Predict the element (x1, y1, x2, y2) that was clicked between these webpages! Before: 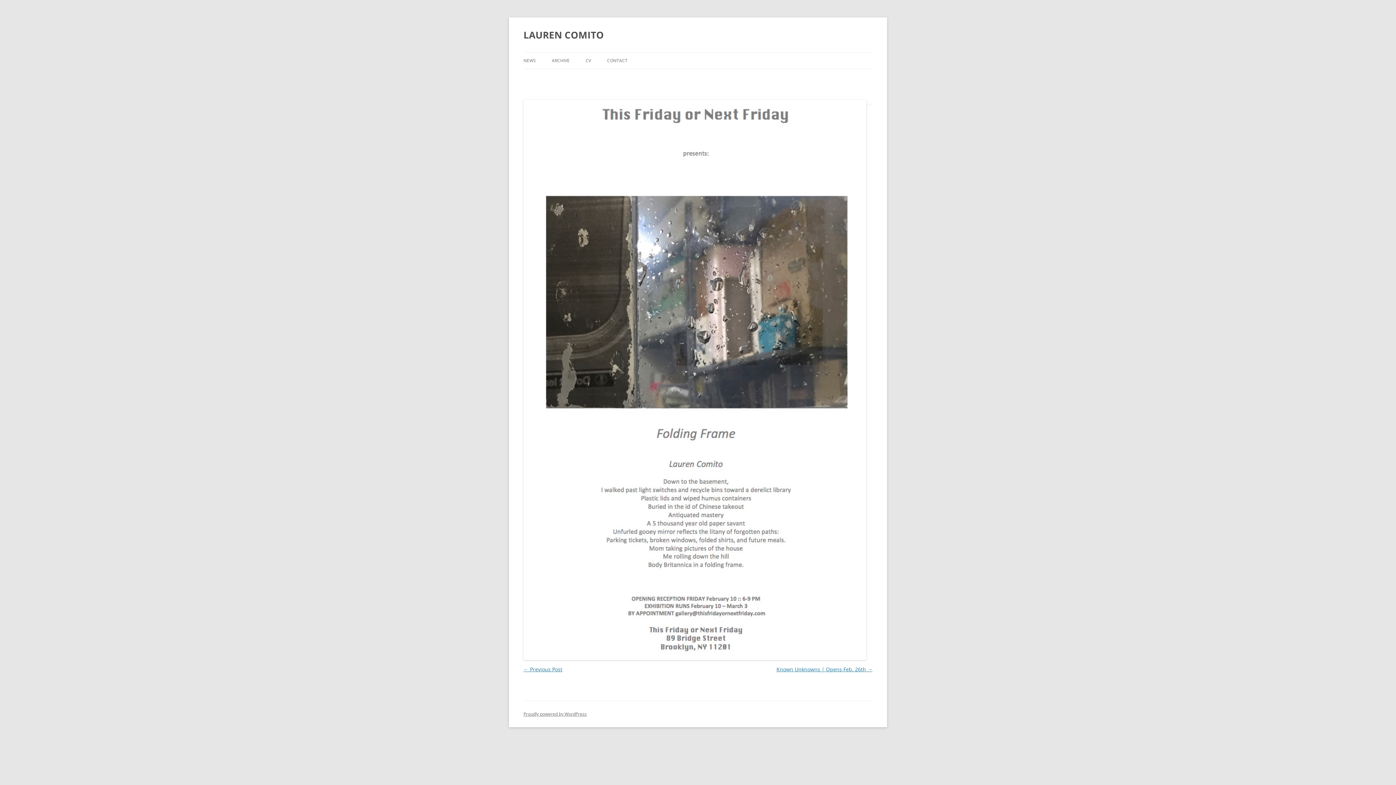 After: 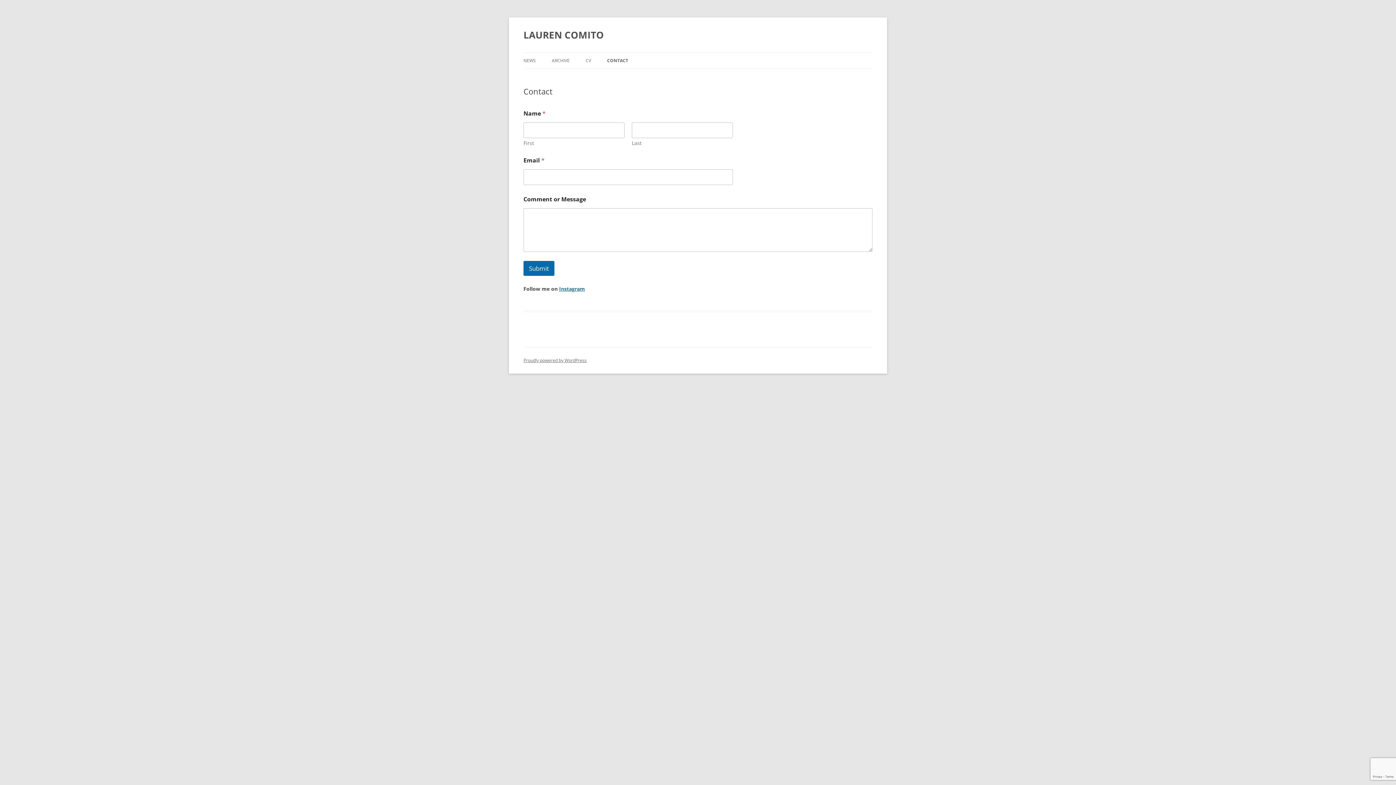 Action: bbox: (607, 52, 627, 68) label: CONTACT